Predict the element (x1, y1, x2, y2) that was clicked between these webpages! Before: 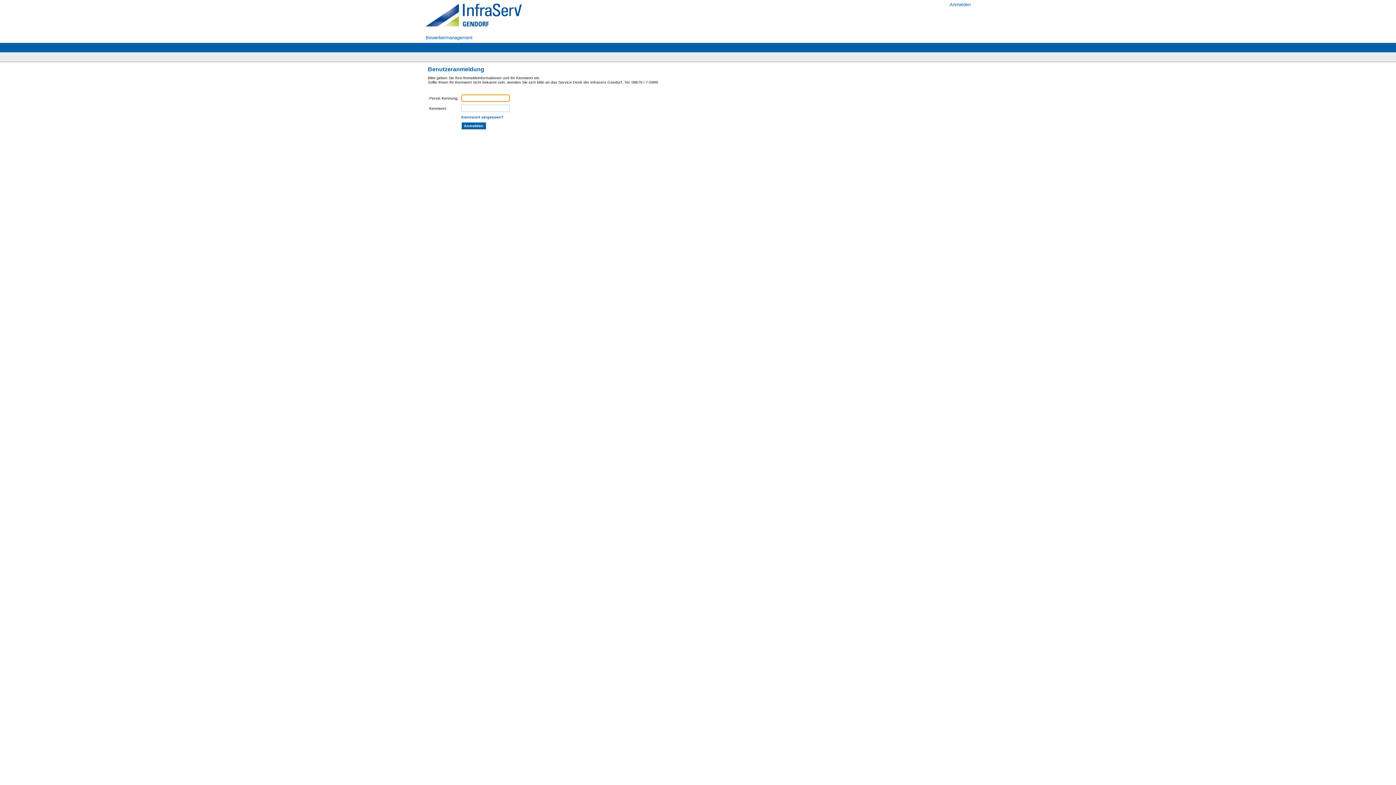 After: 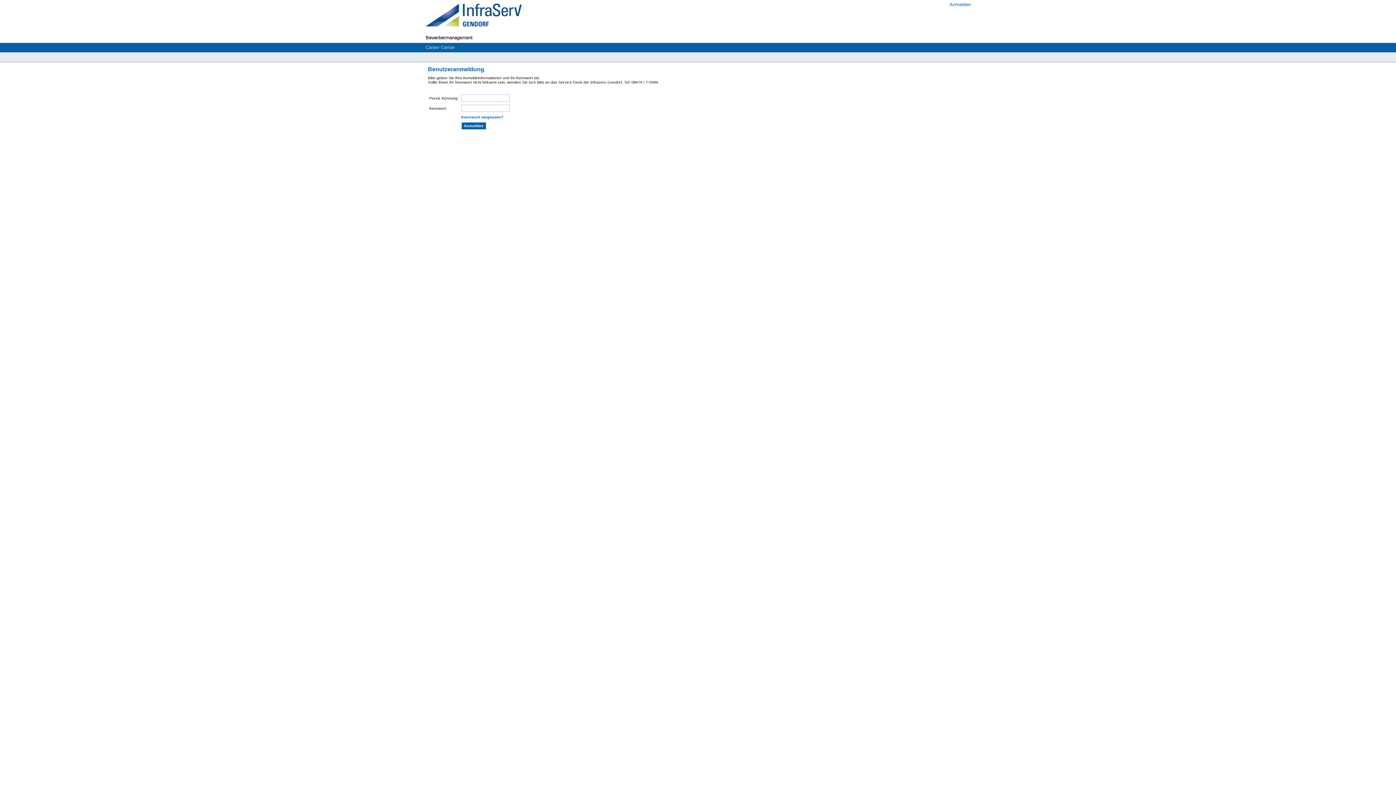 Action: bbox: (424, 32, 474, 42) label: Bewerbermanagement